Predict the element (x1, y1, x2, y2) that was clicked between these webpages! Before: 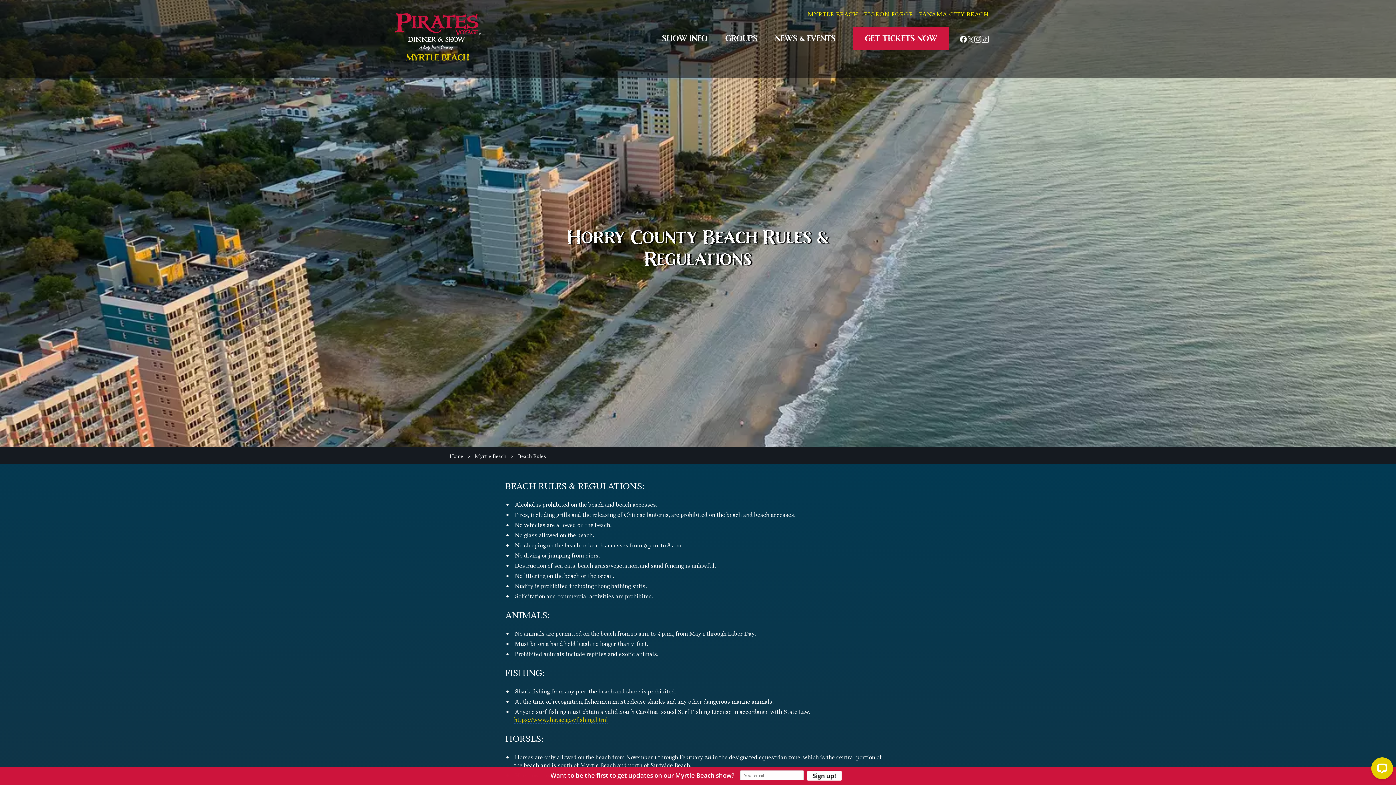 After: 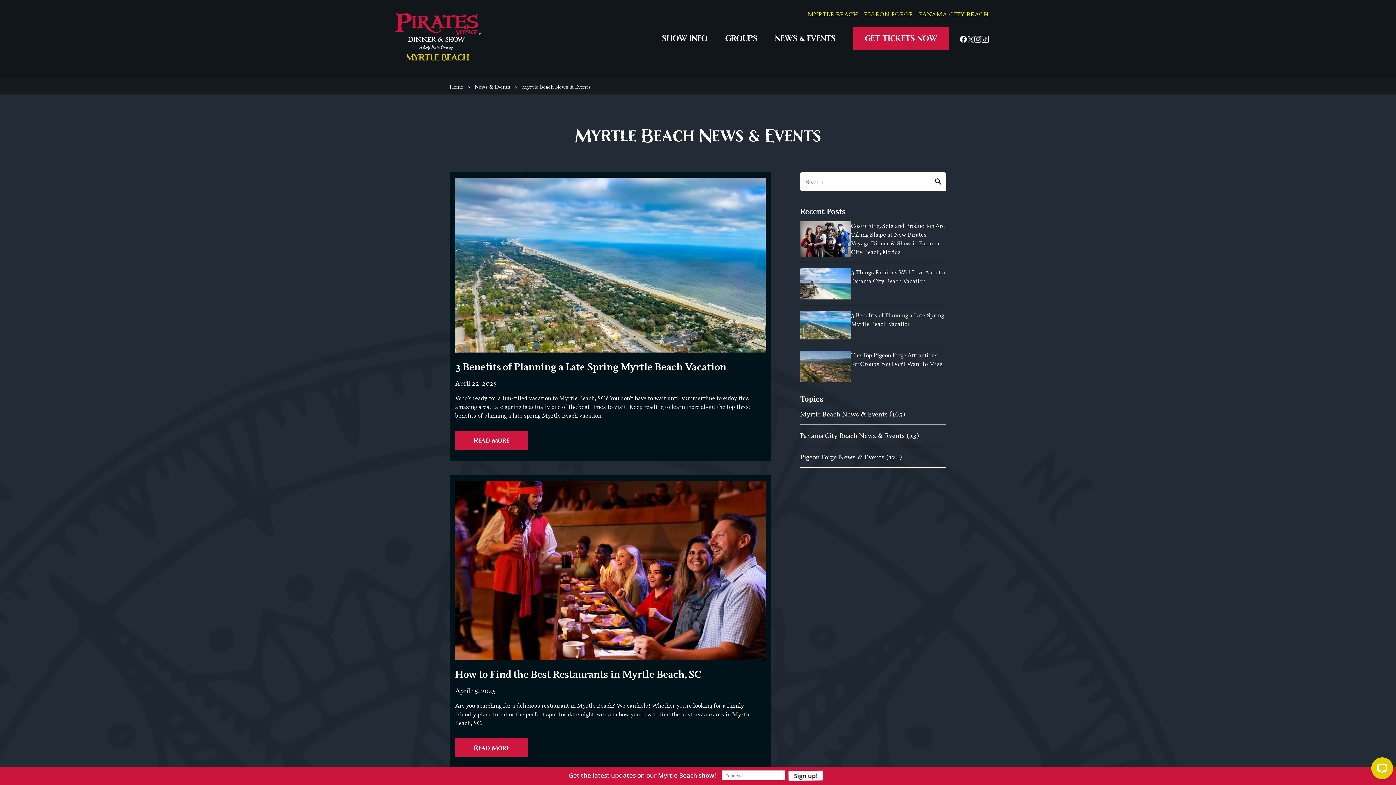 Action: bbox: (775, 32, 836, 44) label: NEWS & EVENTS